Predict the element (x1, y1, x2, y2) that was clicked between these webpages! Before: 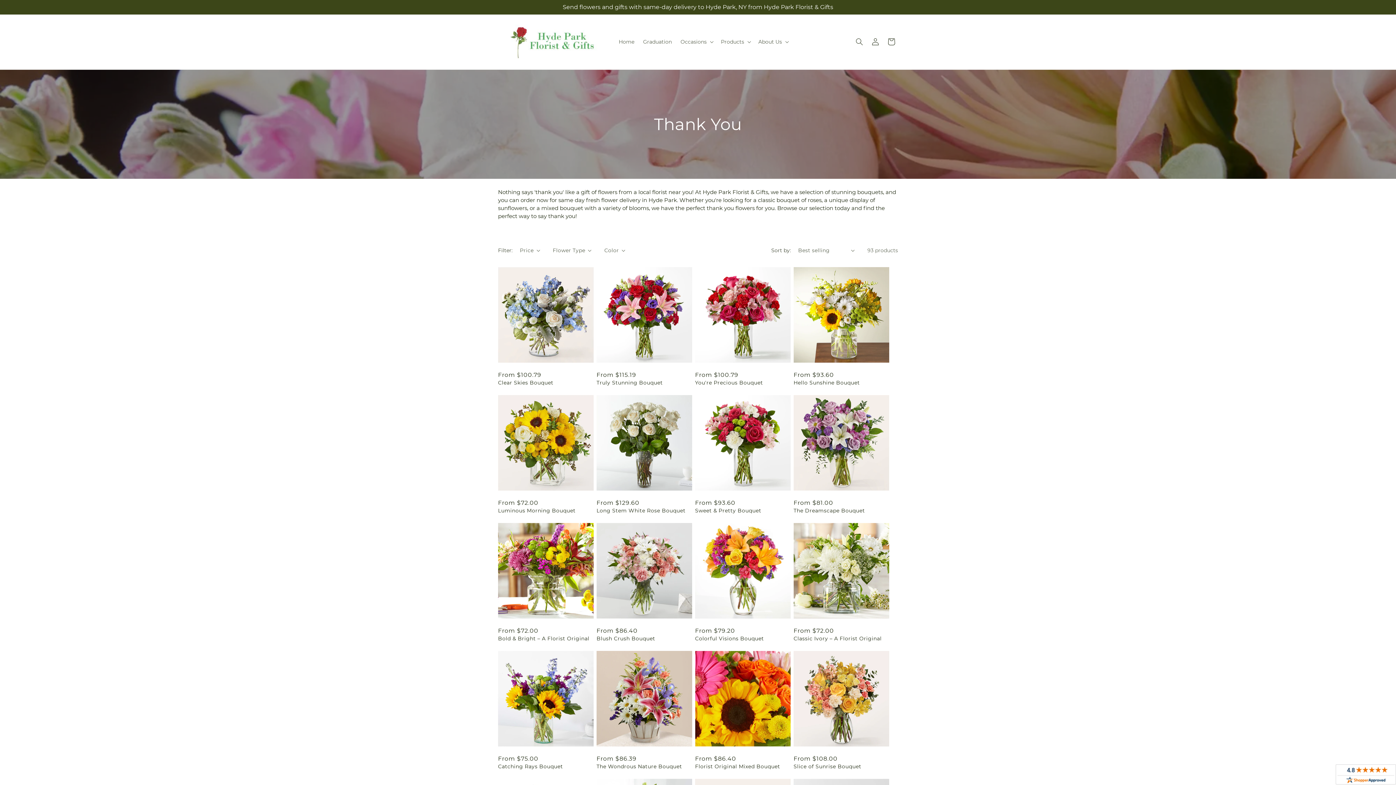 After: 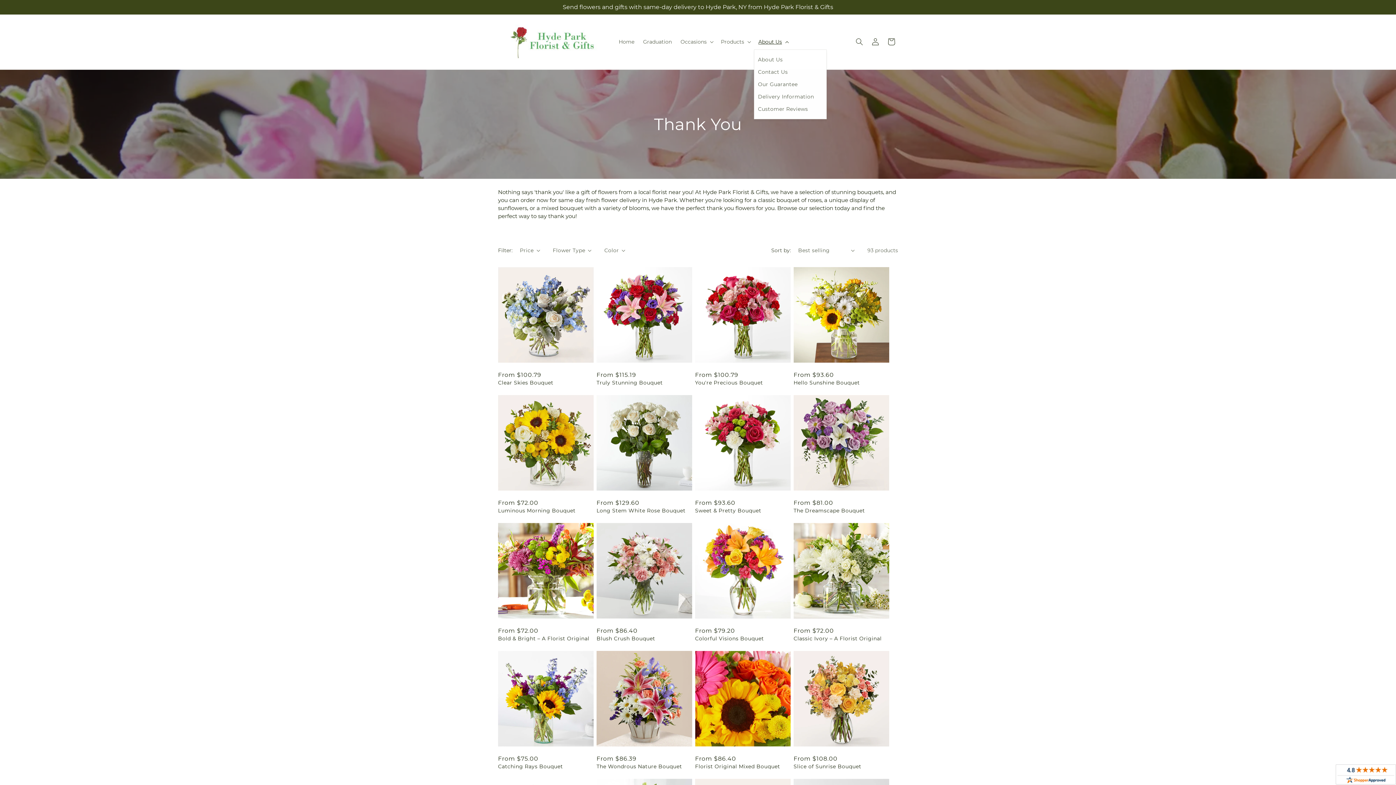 Action: label: About Us bbox: (754, 34, 792, 49)